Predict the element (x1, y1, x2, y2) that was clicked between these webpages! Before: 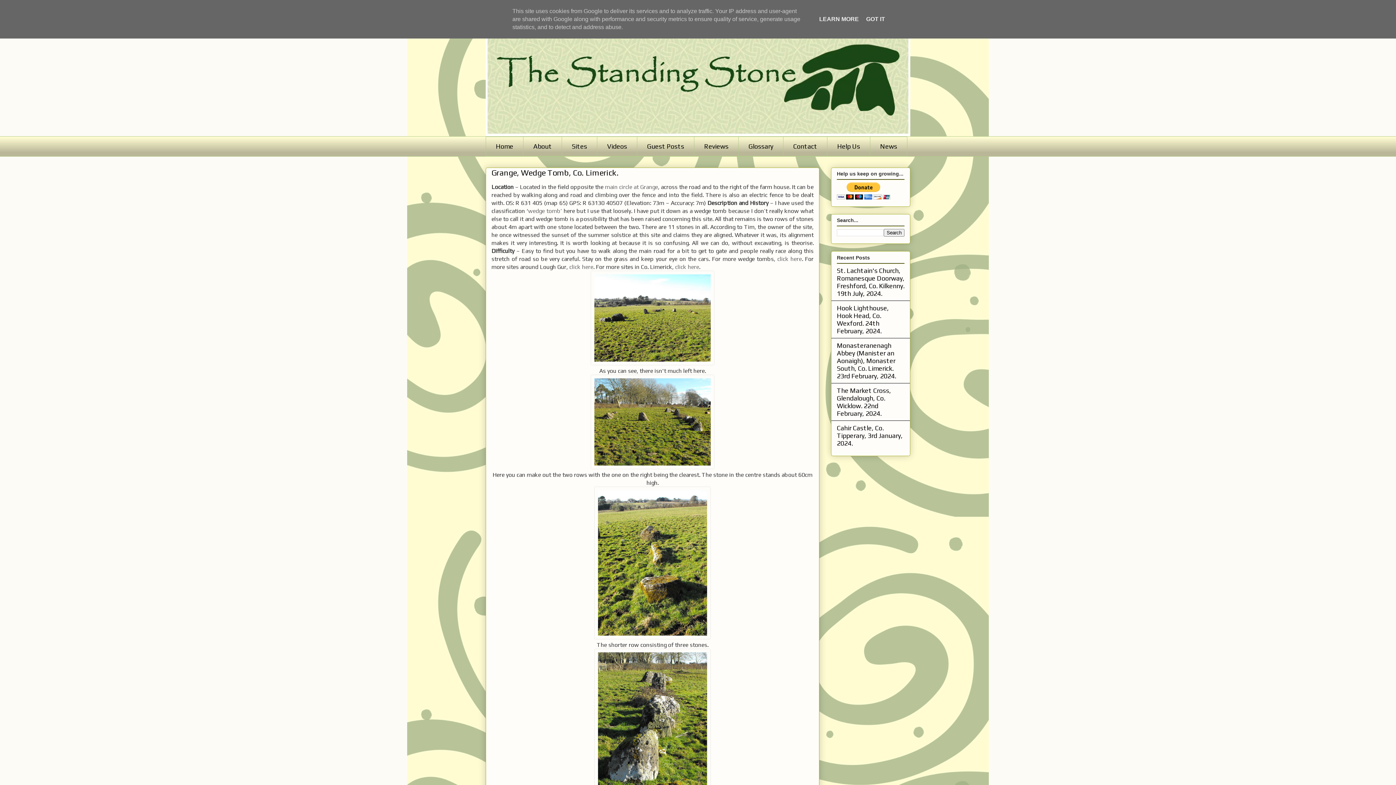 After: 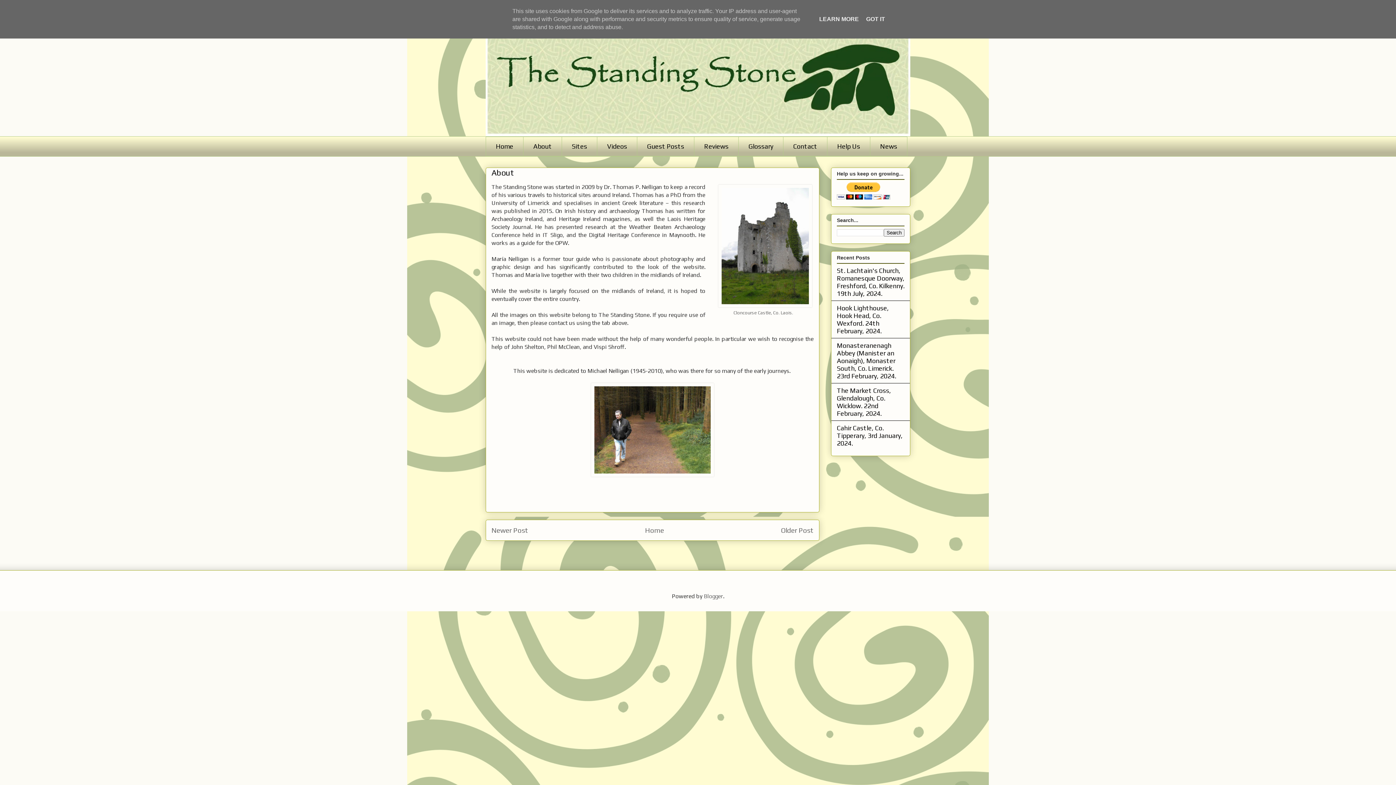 Action: label: About bbox: (523, 136, 561, 156)